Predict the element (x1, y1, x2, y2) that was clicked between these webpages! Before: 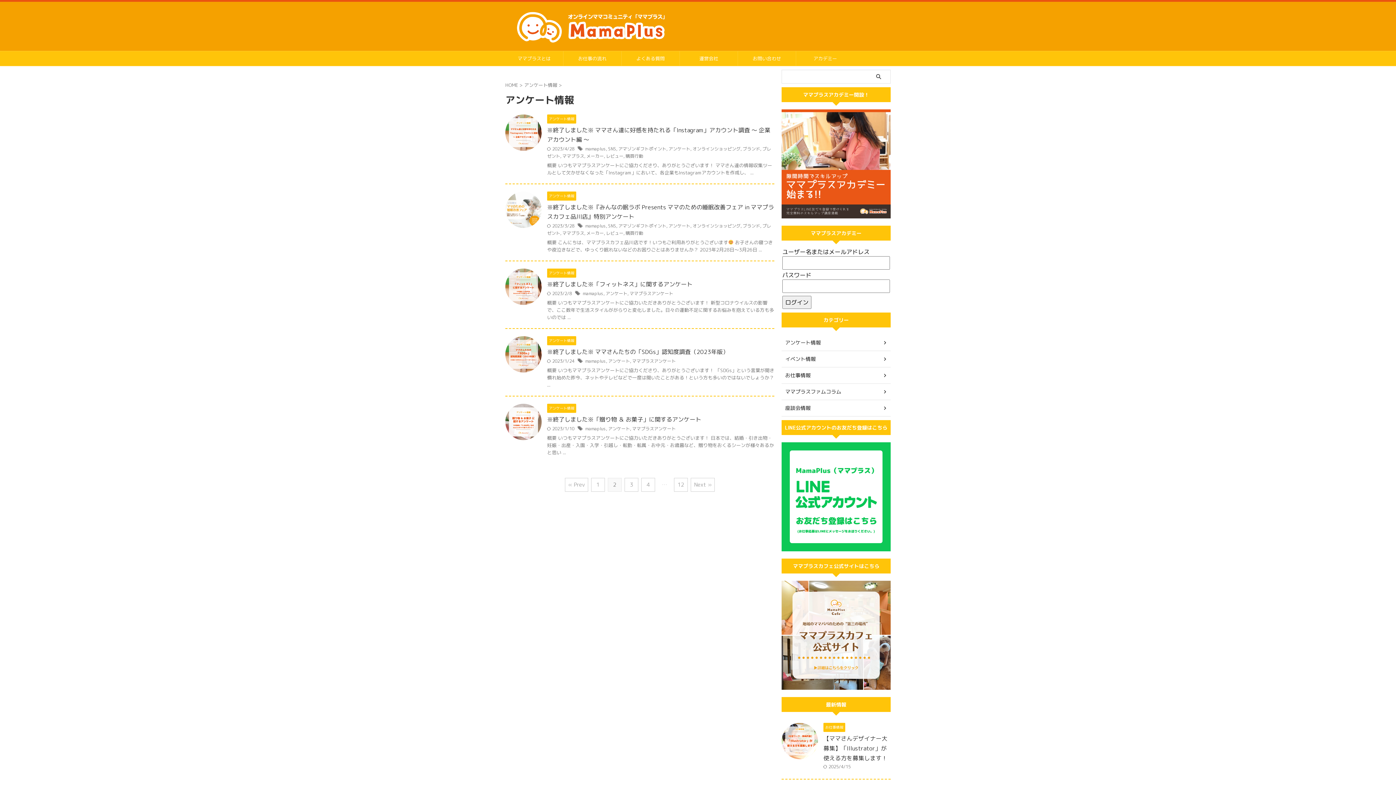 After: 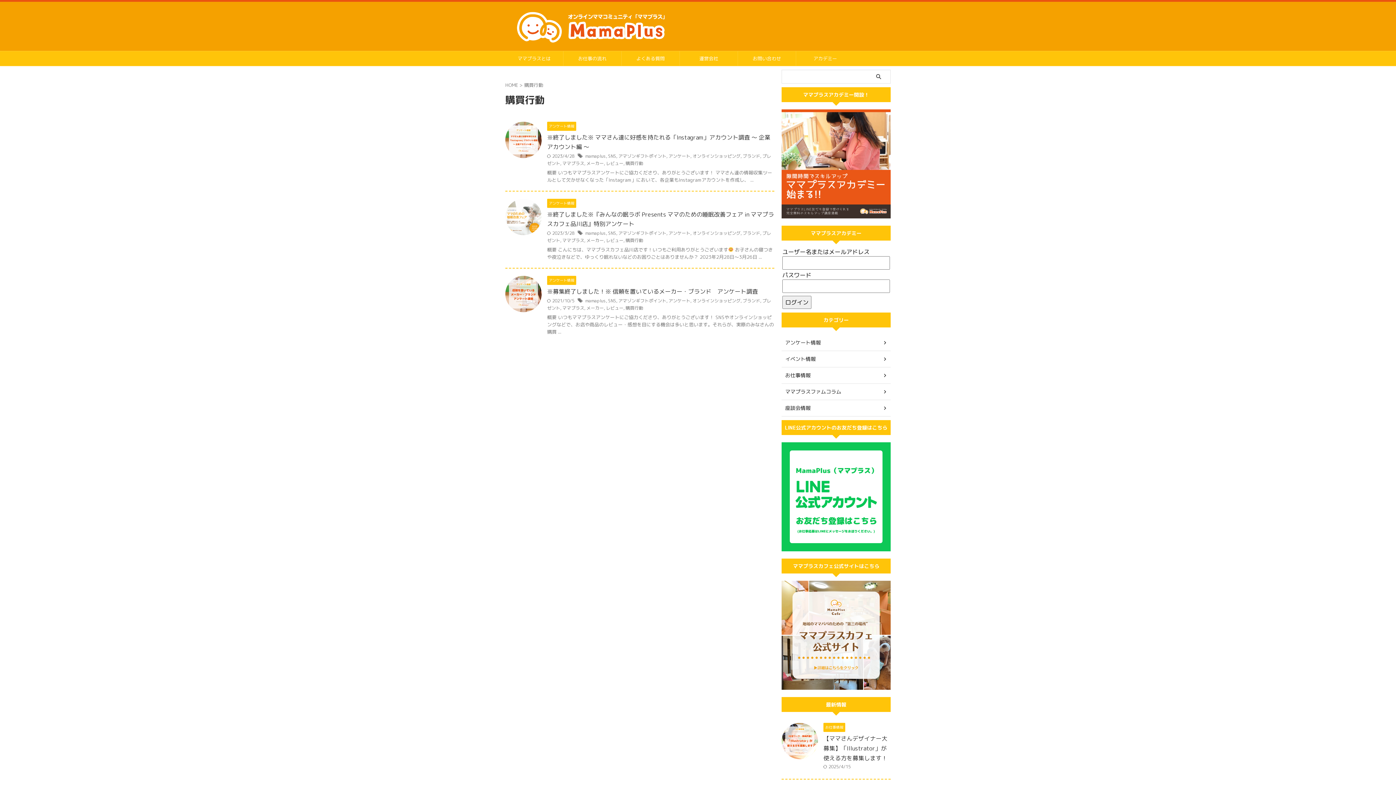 Action: label: 購買行動 bbox: (625, 153, 643, 159)